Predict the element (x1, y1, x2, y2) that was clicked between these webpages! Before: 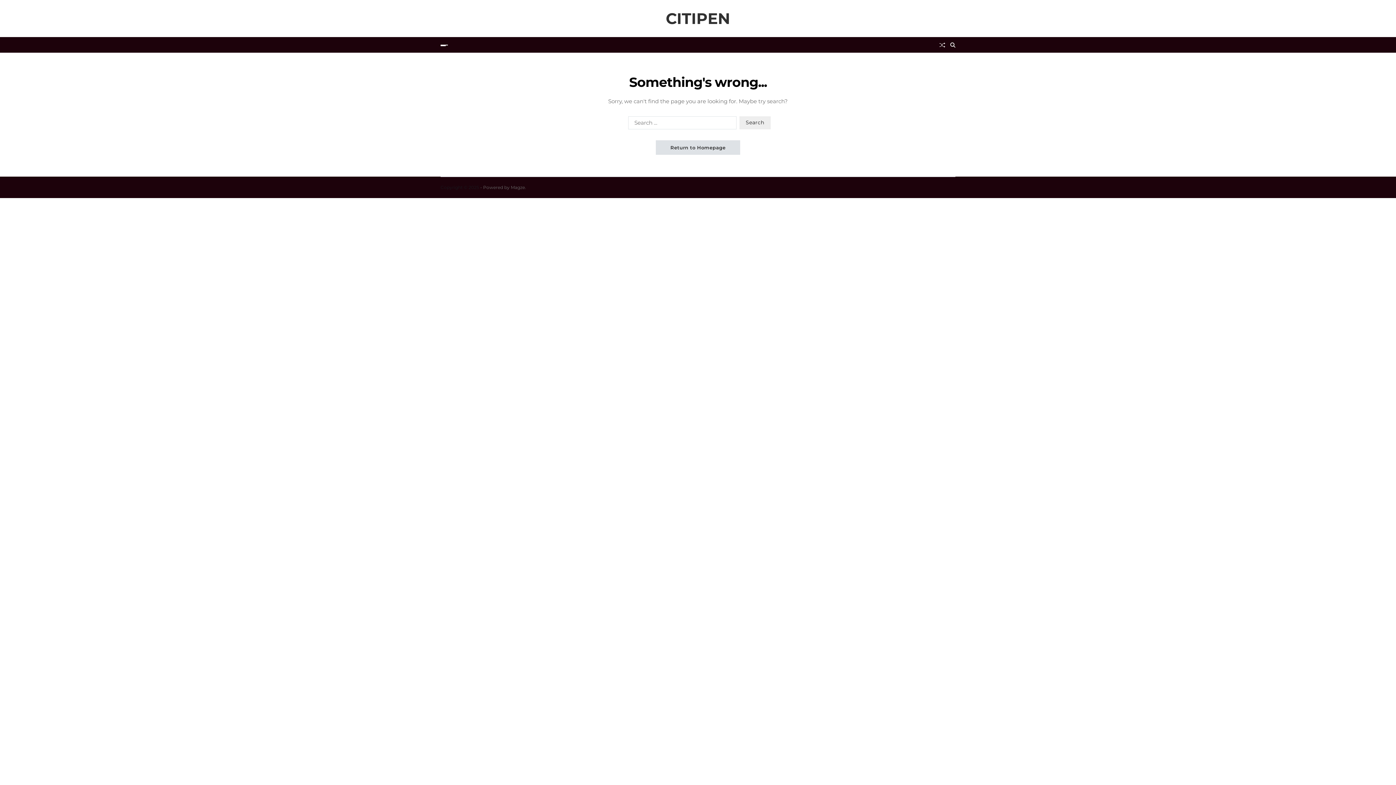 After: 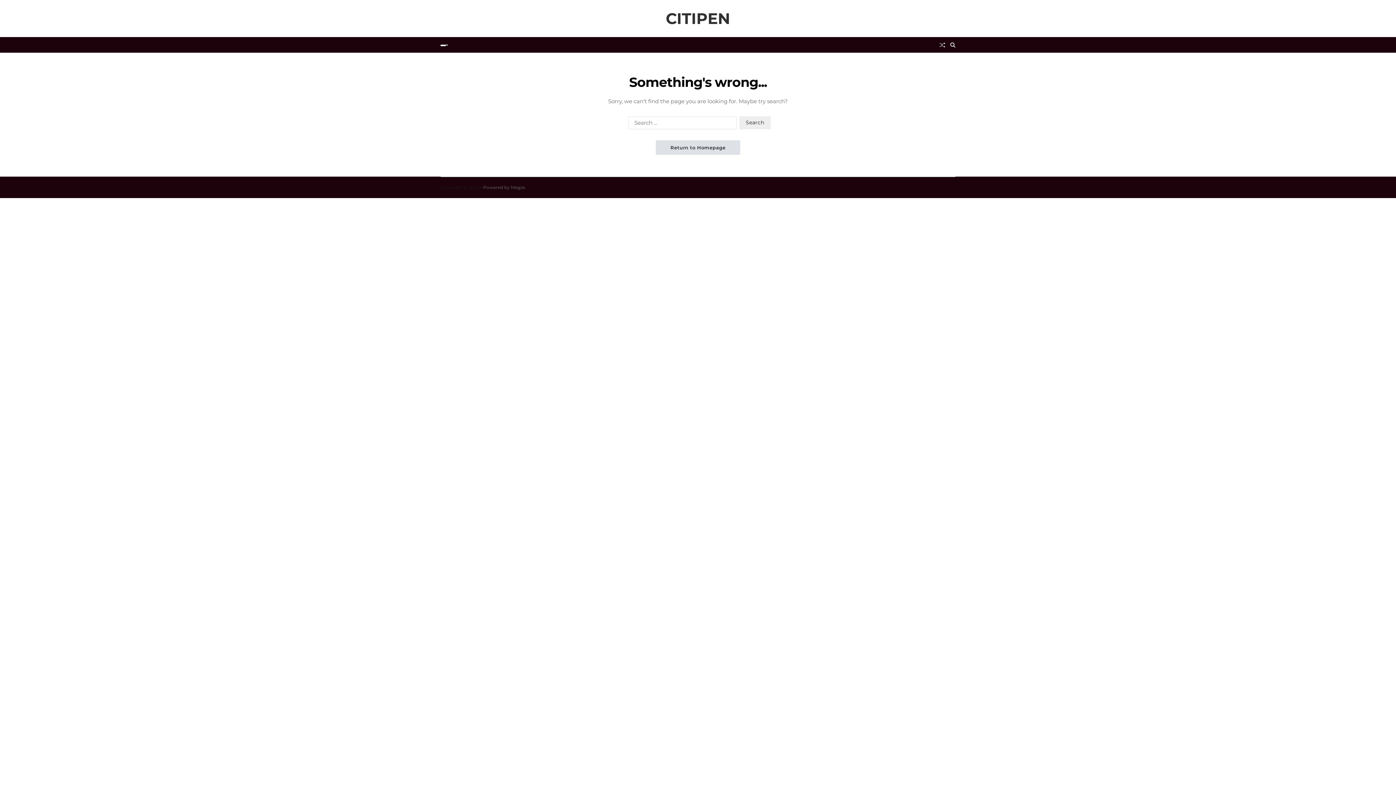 Action: label: Magze bbox: (510, 184, 525, 190)